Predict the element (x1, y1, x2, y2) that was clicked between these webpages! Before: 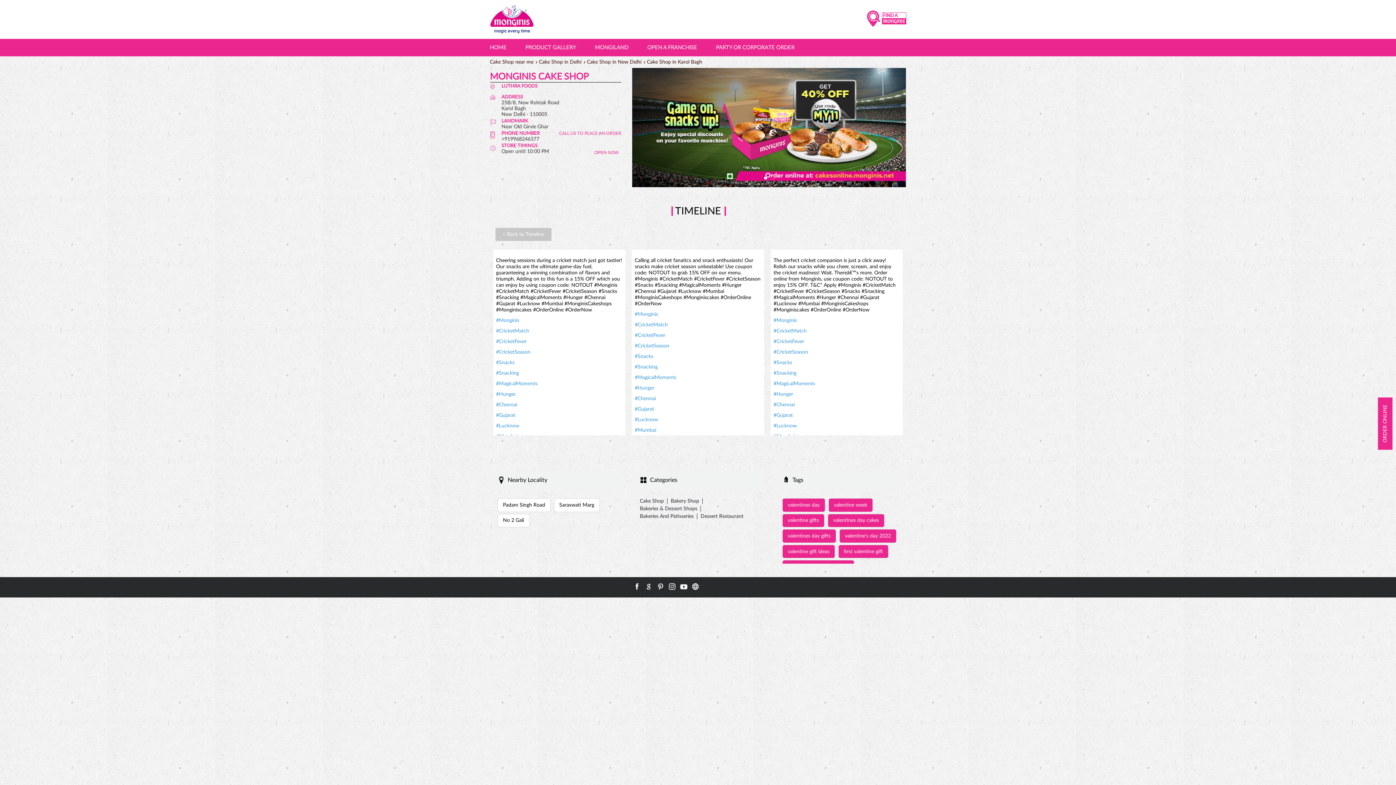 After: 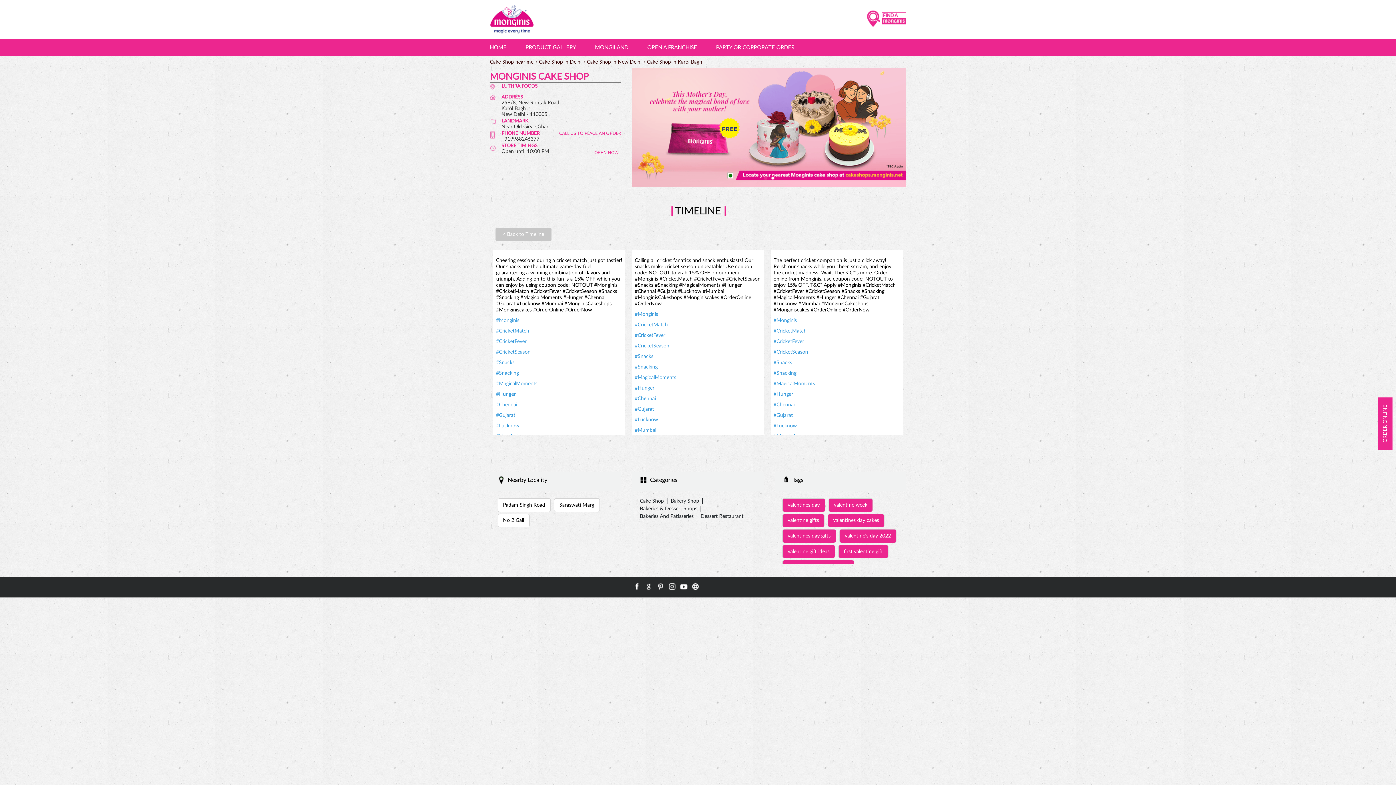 Action: label: #Chennai bbox: (773, 402, 900, 408)